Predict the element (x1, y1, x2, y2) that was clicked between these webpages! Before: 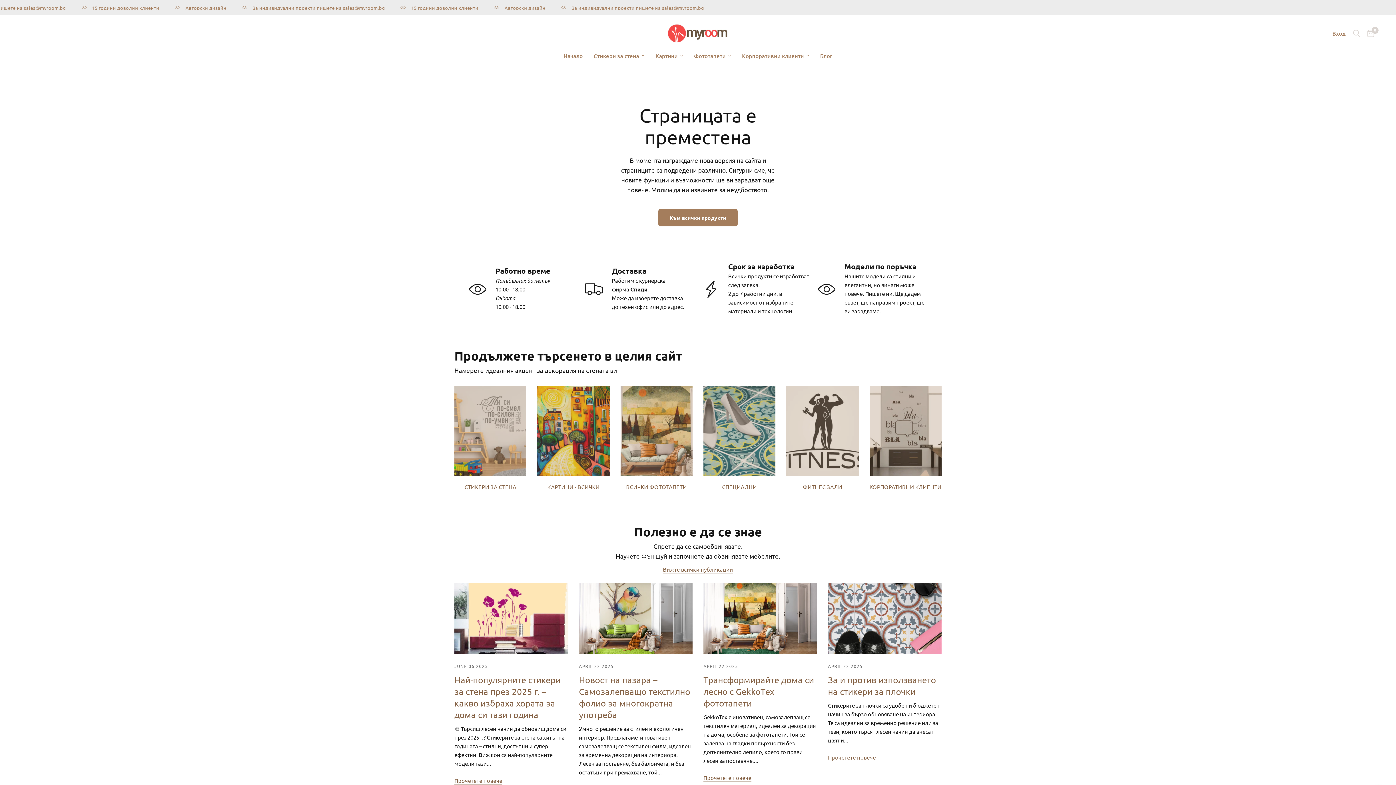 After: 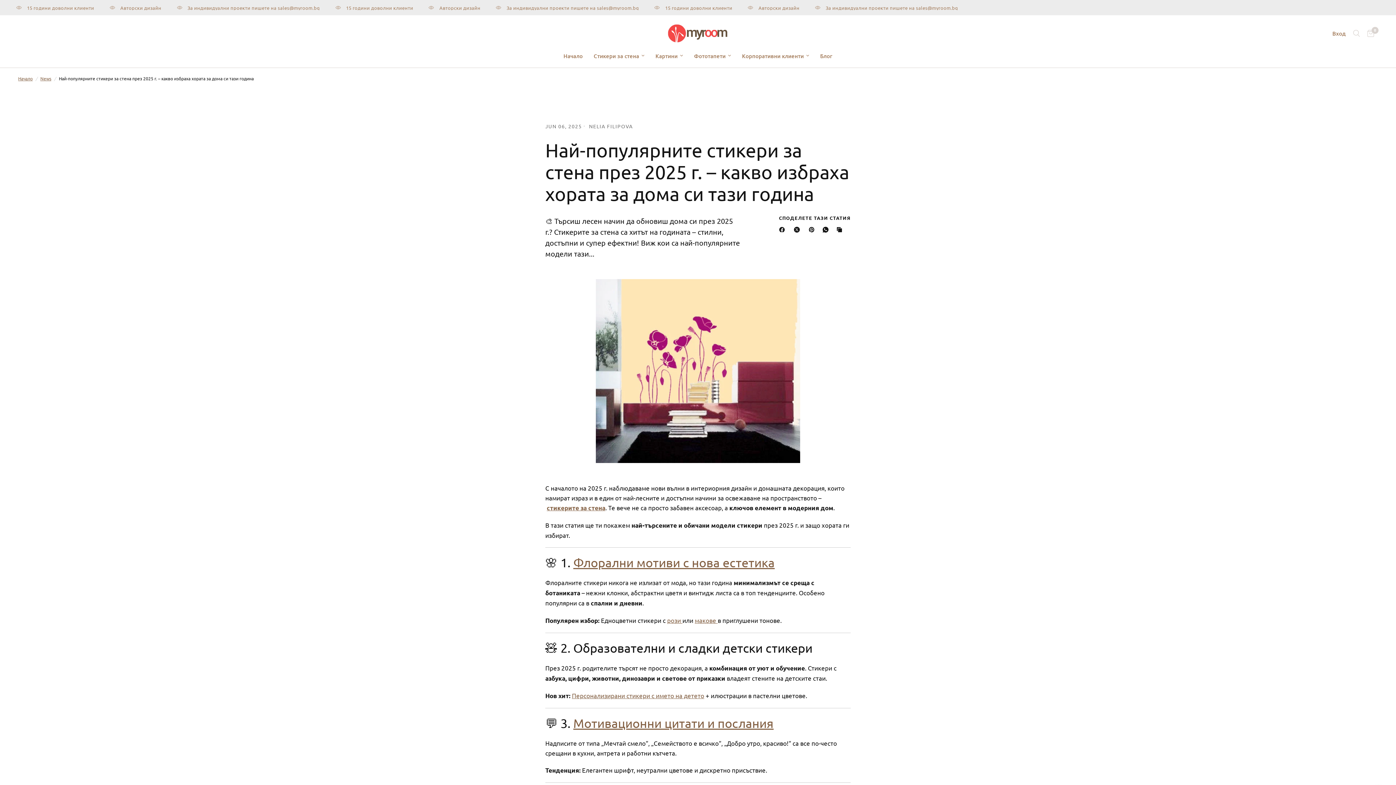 Action: bbox: (454, 583, 568, 654)